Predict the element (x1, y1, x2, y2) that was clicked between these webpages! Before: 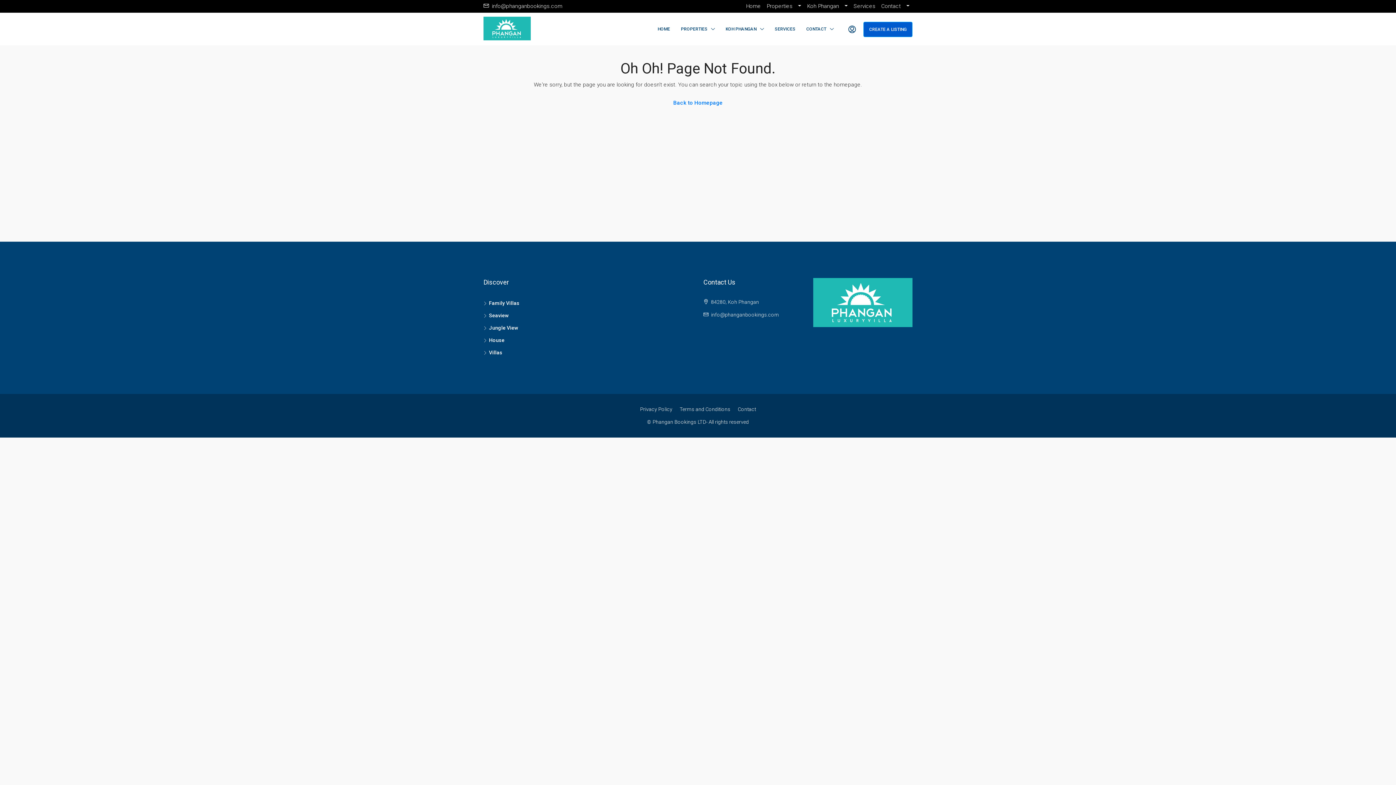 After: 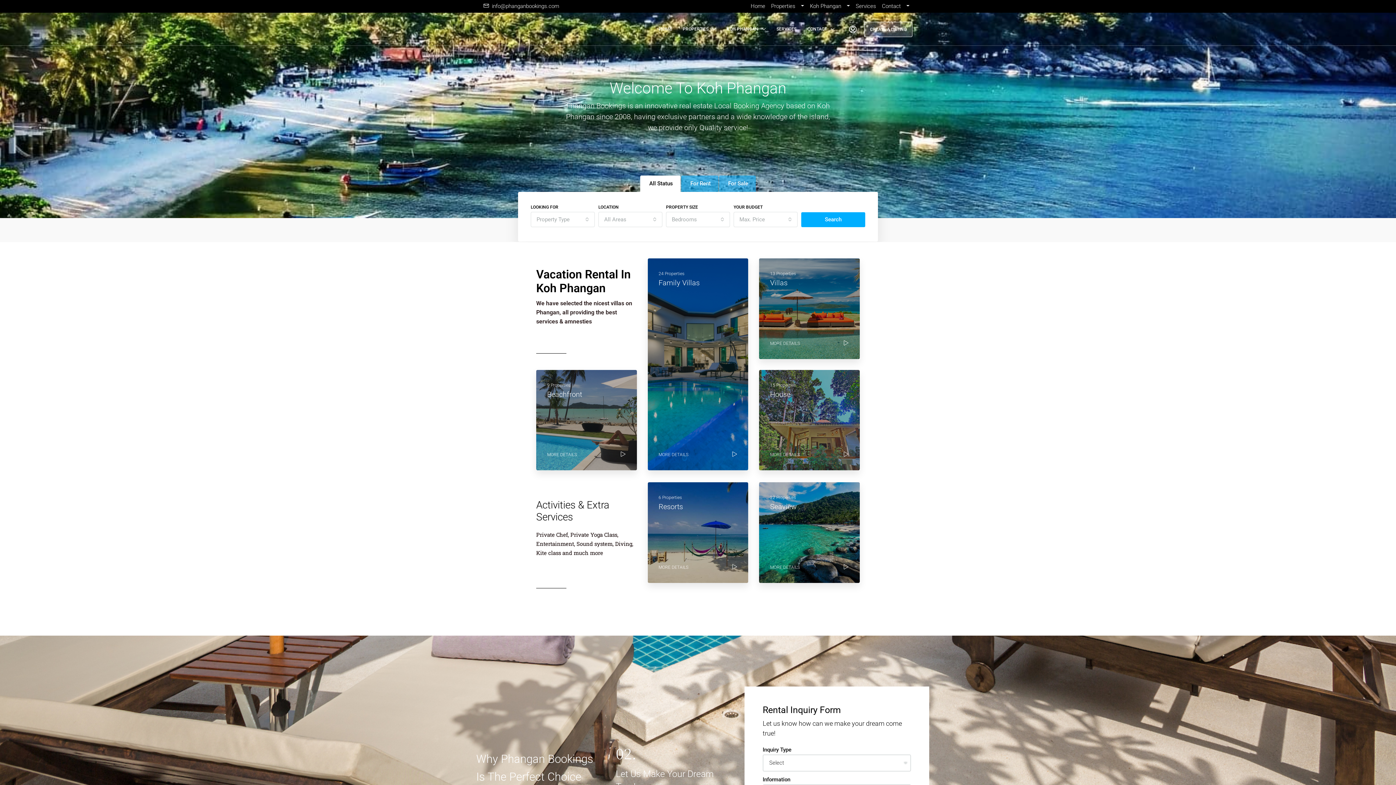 Action: bbox: (667, 95, 728, 110) label: Back to Homepage